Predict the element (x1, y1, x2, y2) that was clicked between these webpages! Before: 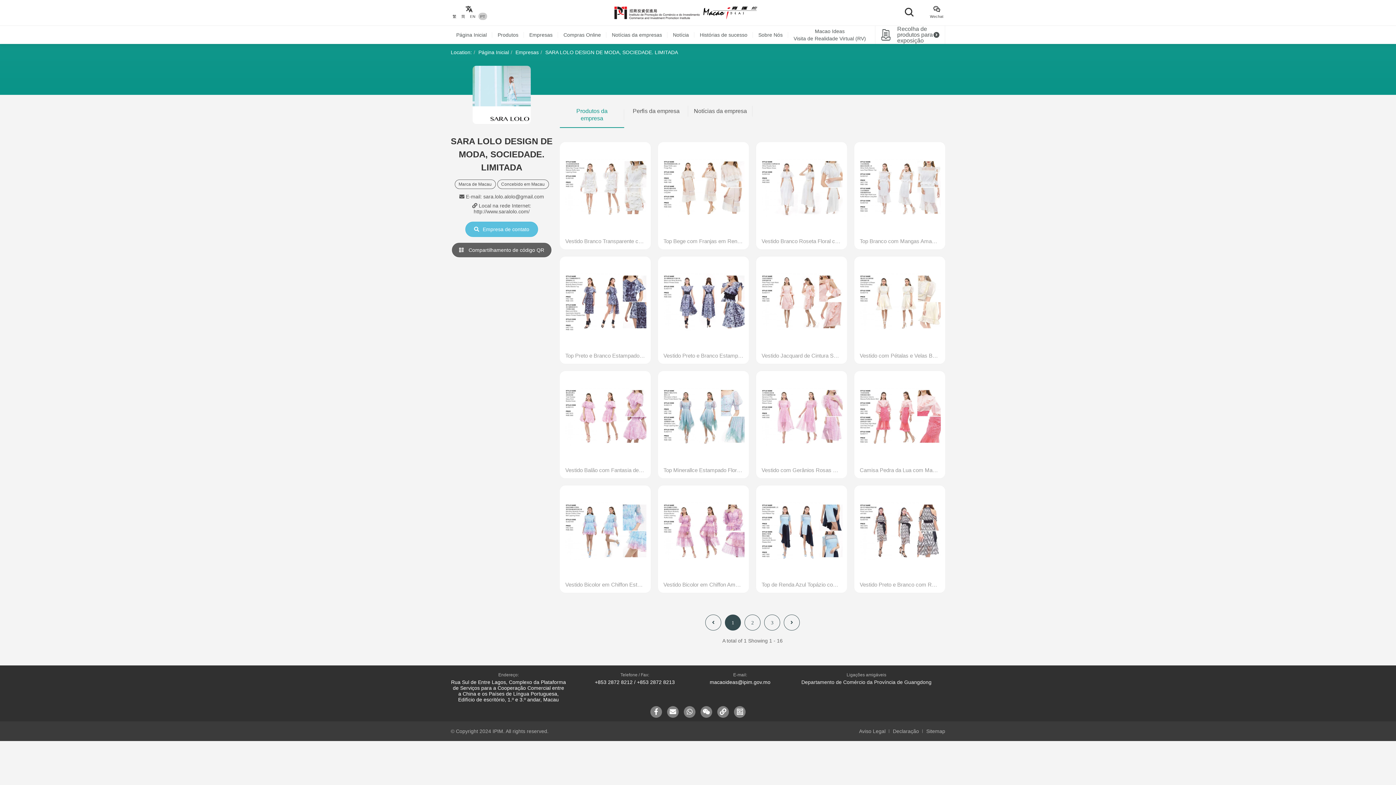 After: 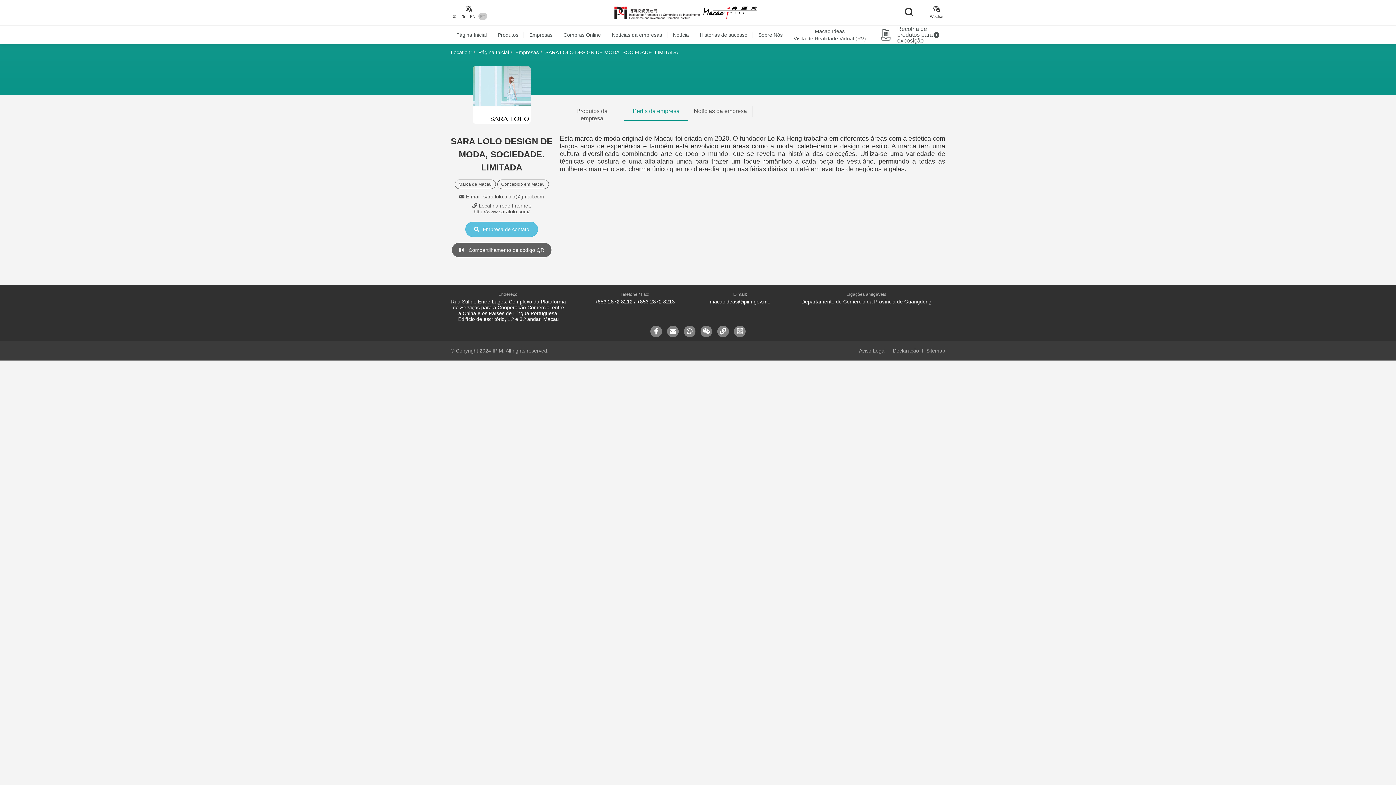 Action: bbox: (624, 102, 688, 120) label: Perfis da empresa